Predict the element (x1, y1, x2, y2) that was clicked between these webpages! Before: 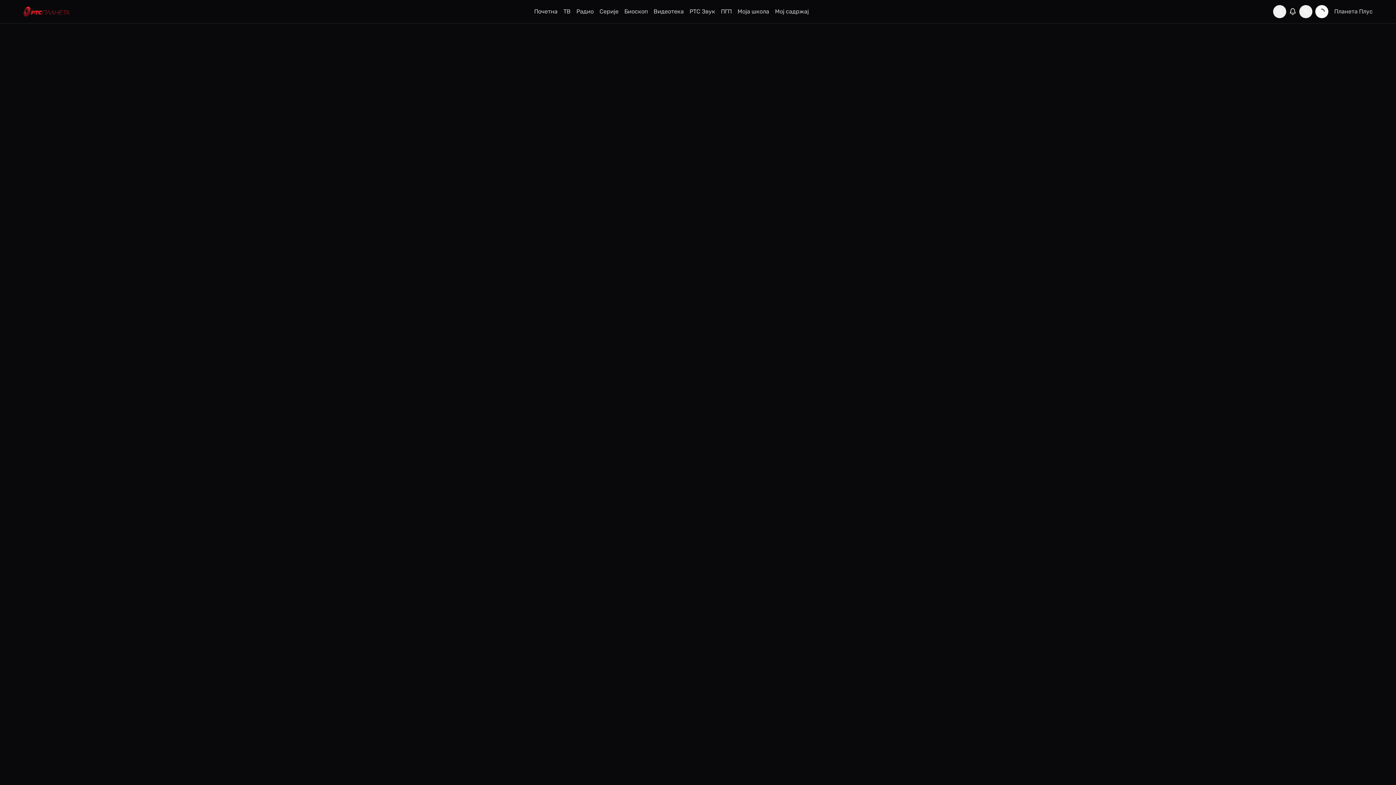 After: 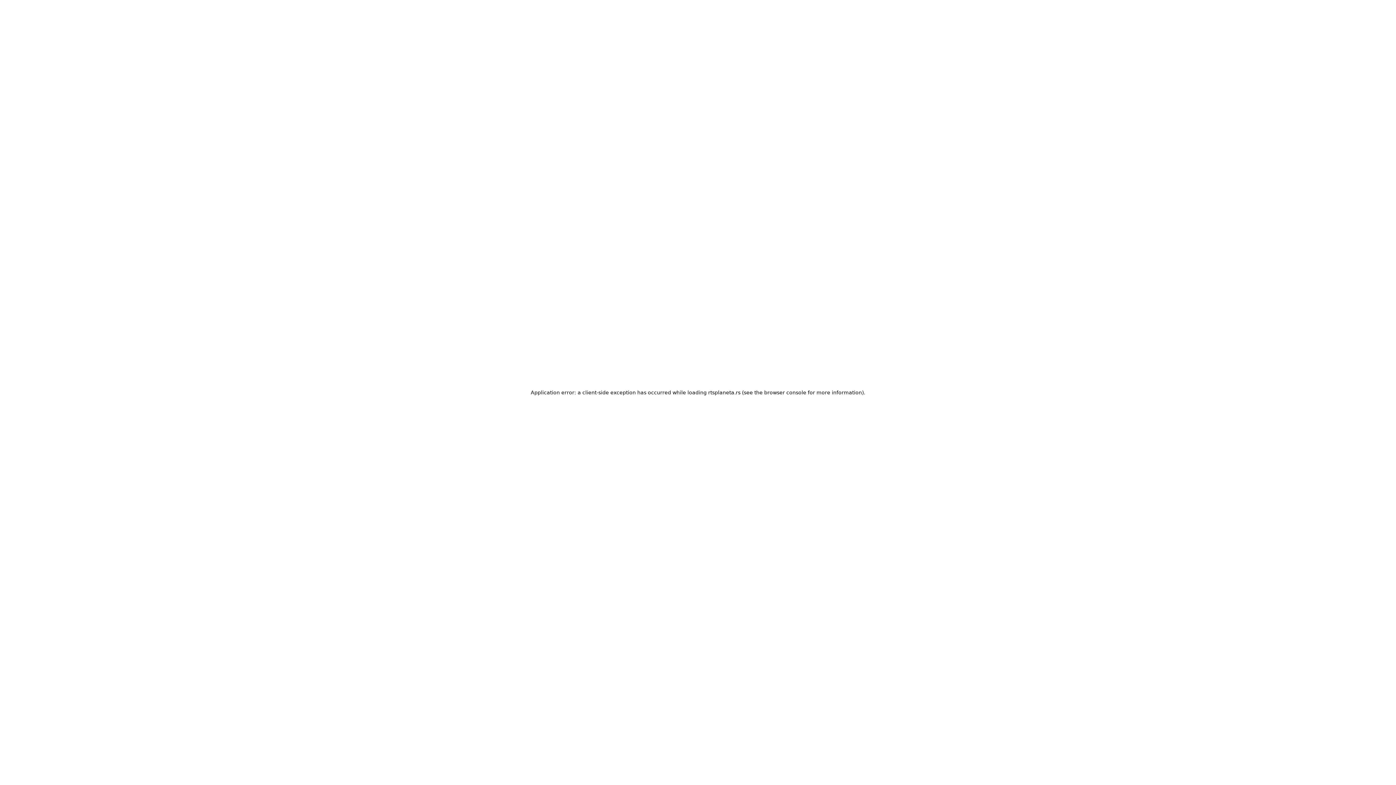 Action: label: Видеотека bbox: (653, 0, 683, 23)